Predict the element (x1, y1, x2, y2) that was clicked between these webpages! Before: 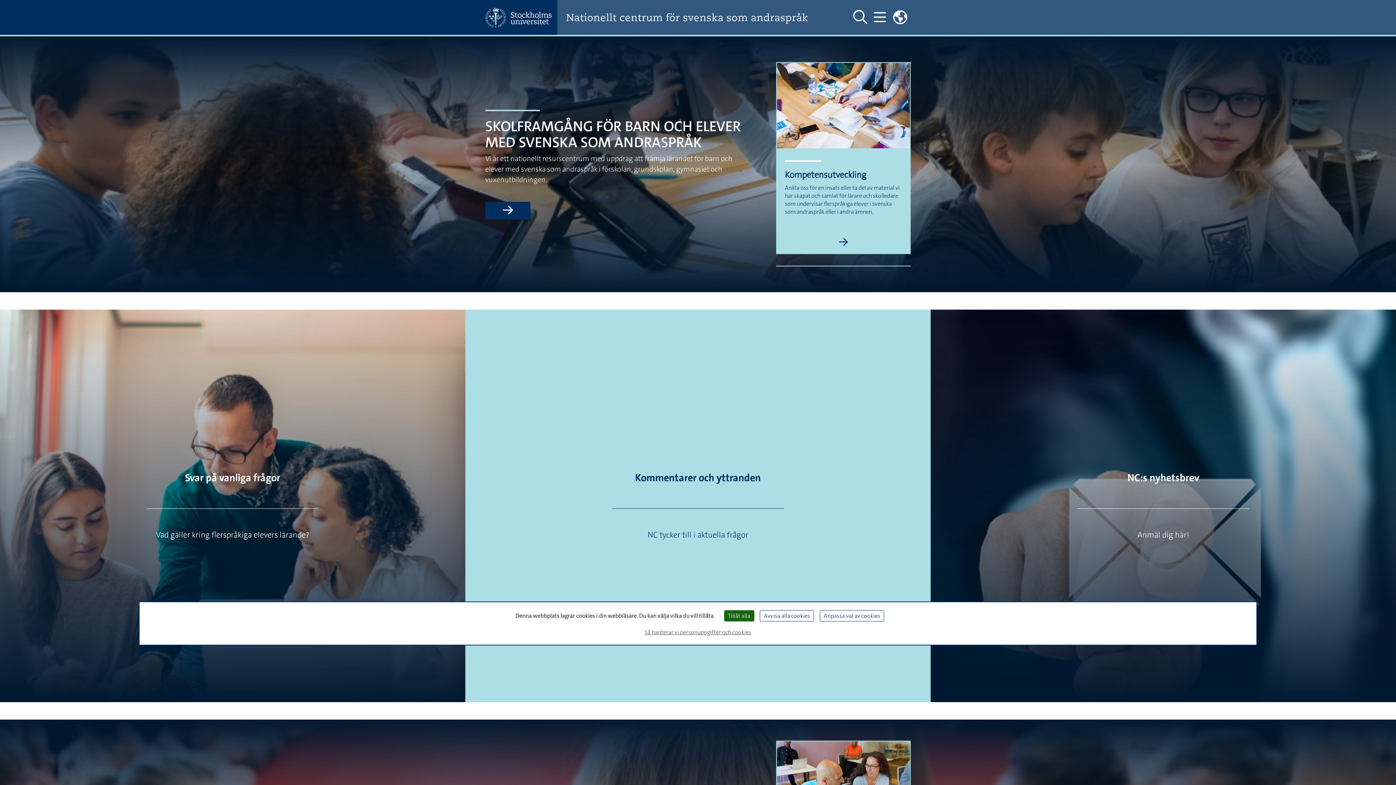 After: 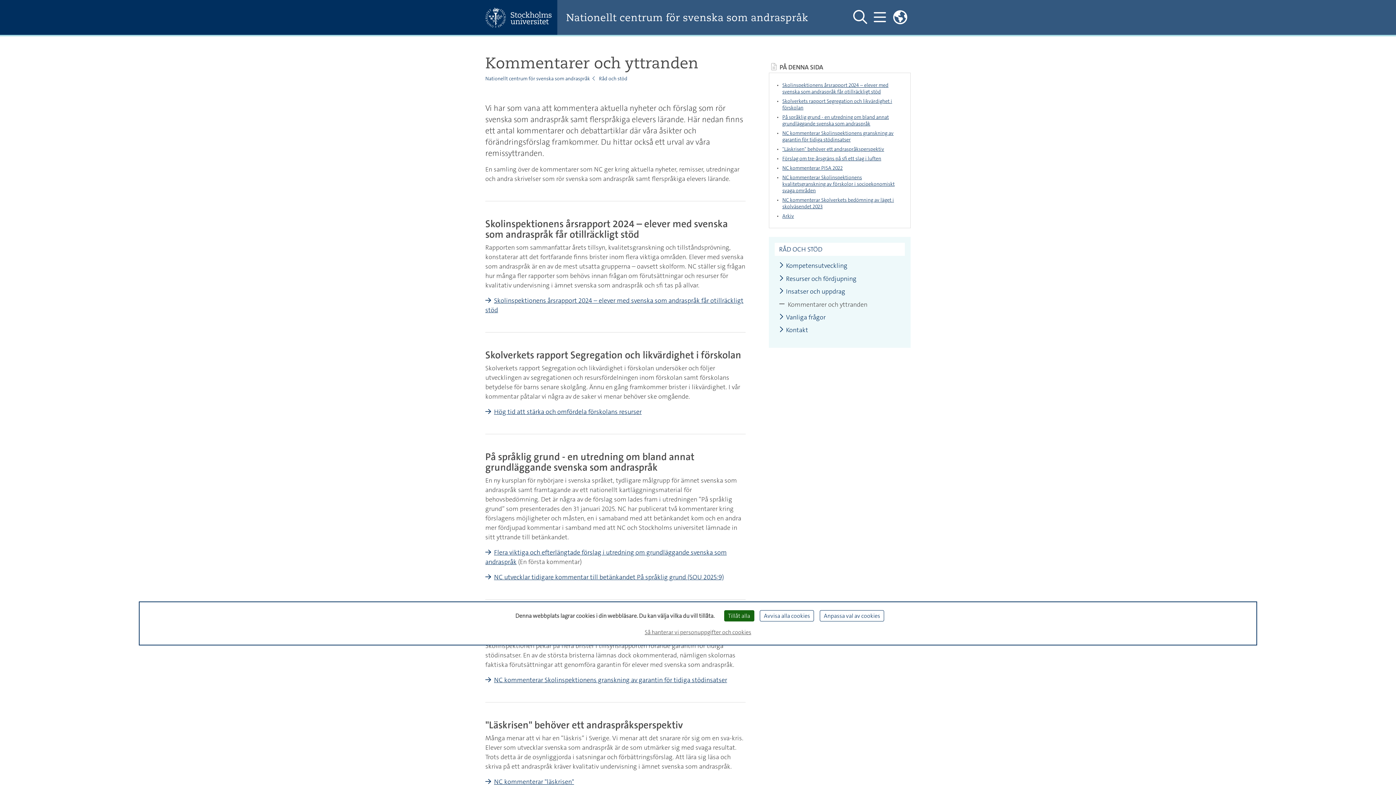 Action: label: Kommentarer och yttranden bbox: (635, 471, 761, 484)